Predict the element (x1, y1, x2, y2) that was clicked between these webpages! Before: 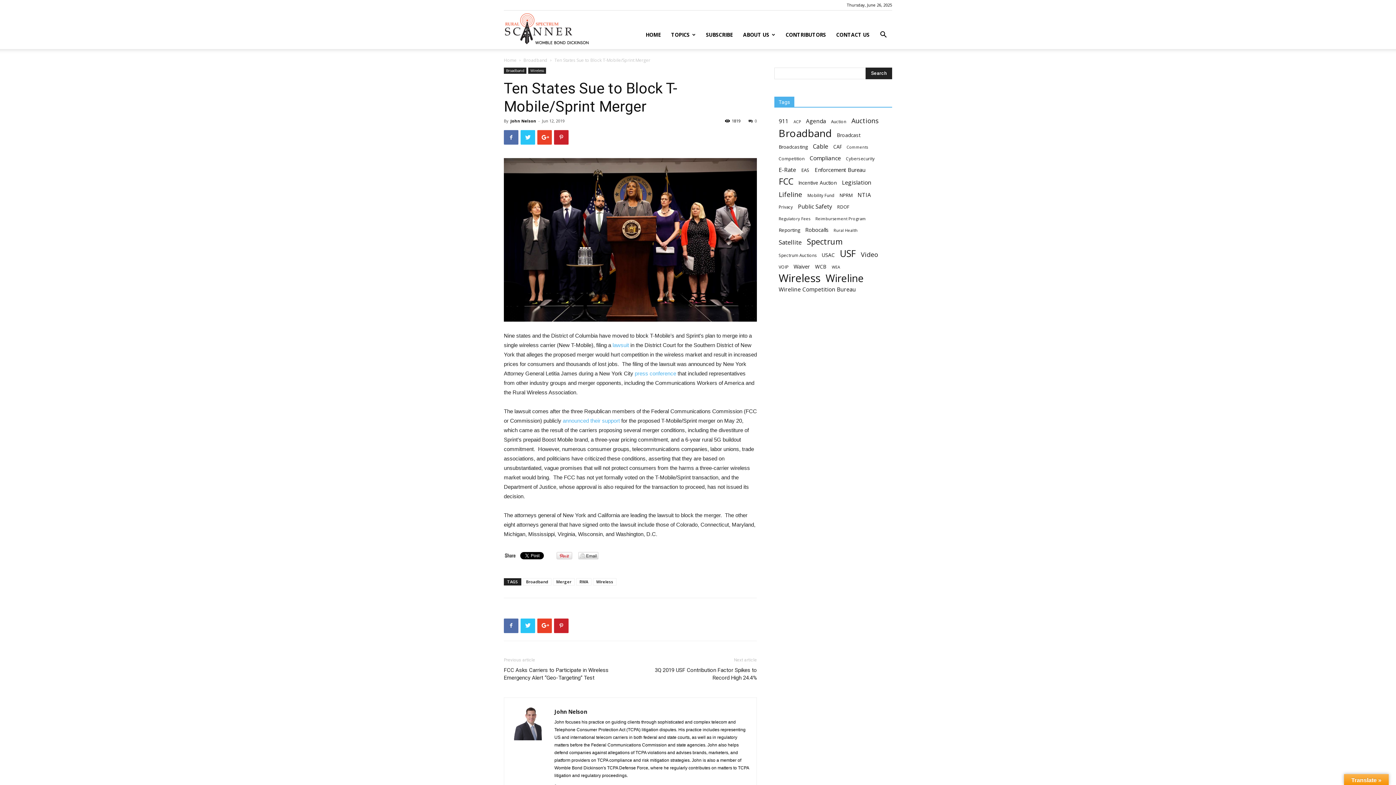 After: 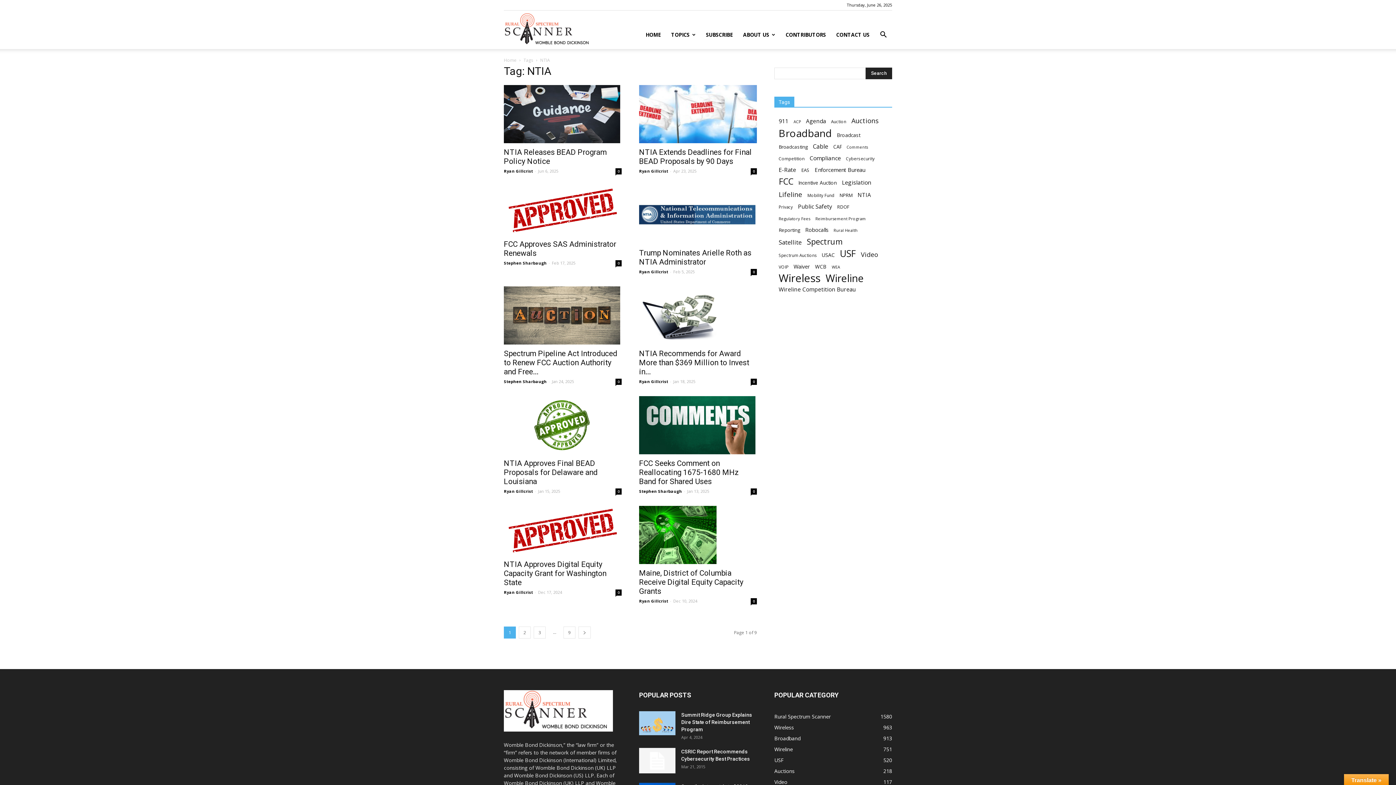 Action: label: NTIA (84 items) bbox: (857, 191, 871, 198)